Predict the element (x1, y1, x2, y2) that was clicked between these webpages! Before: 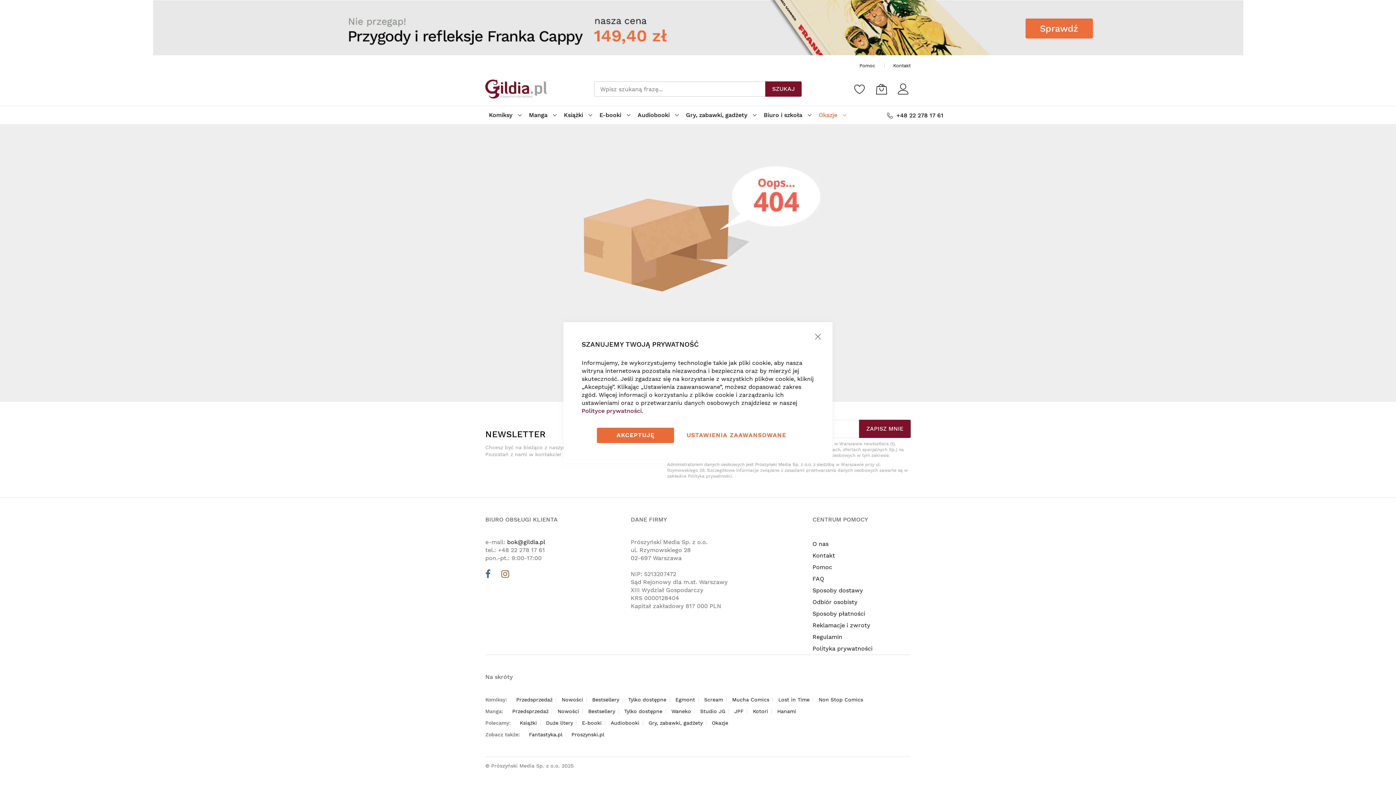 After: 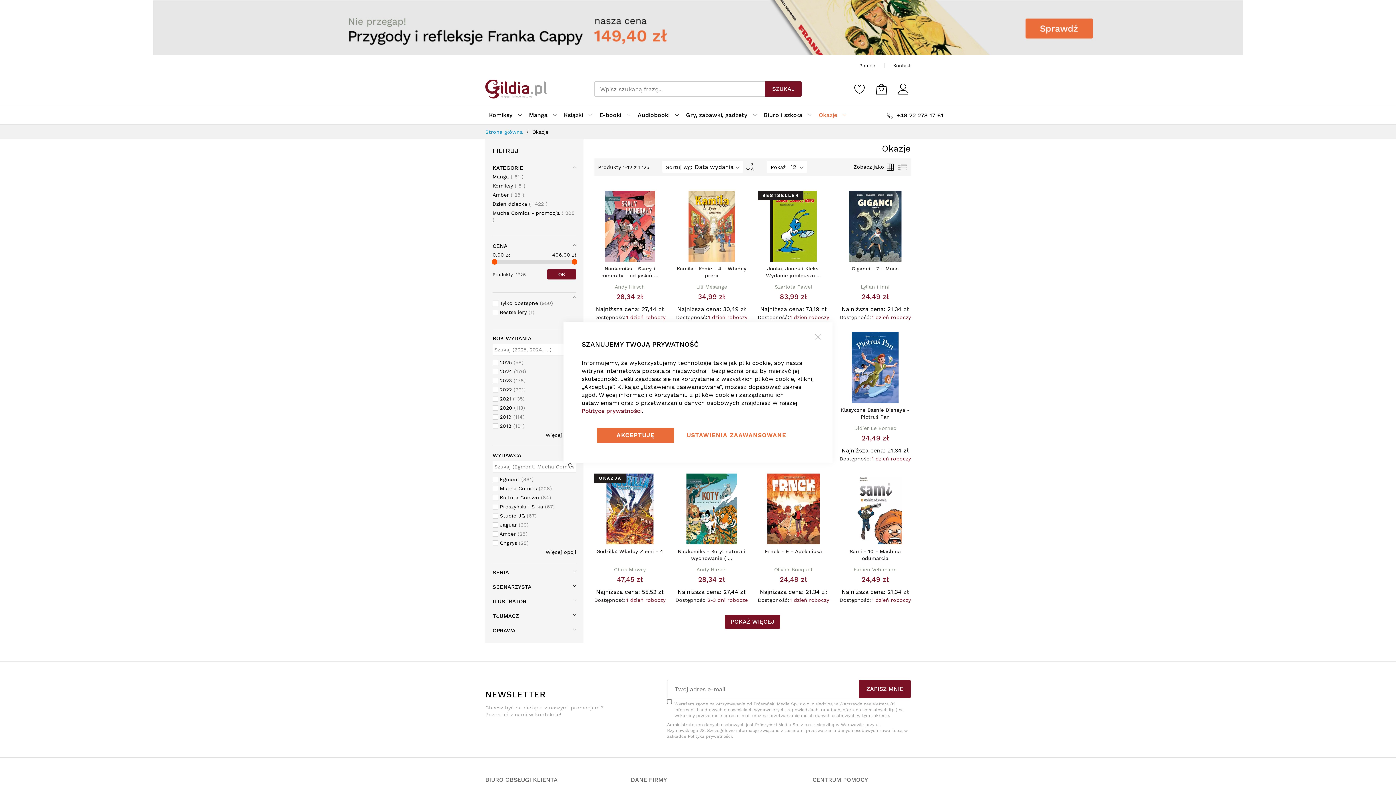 Action: label: Okazje bbox: (712, 720, 728, 726)